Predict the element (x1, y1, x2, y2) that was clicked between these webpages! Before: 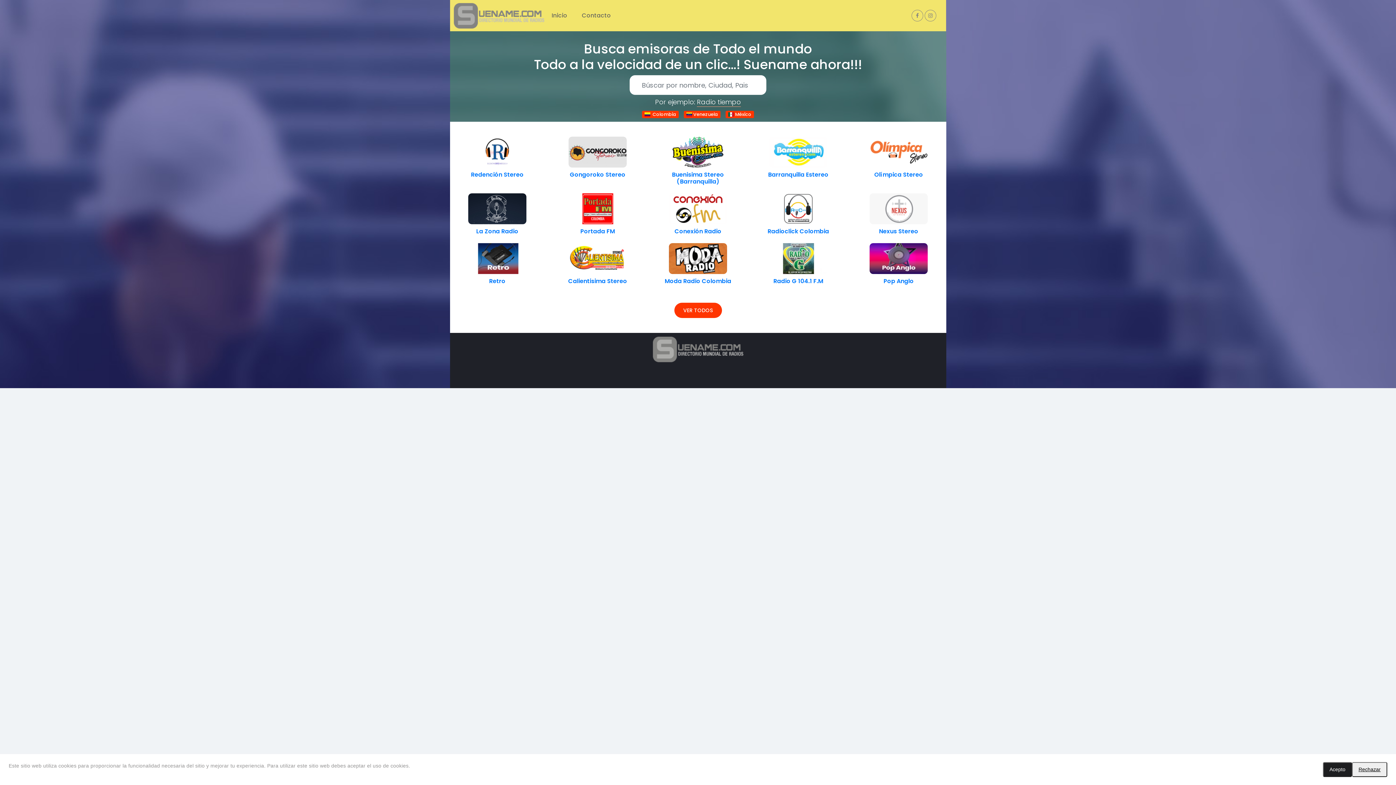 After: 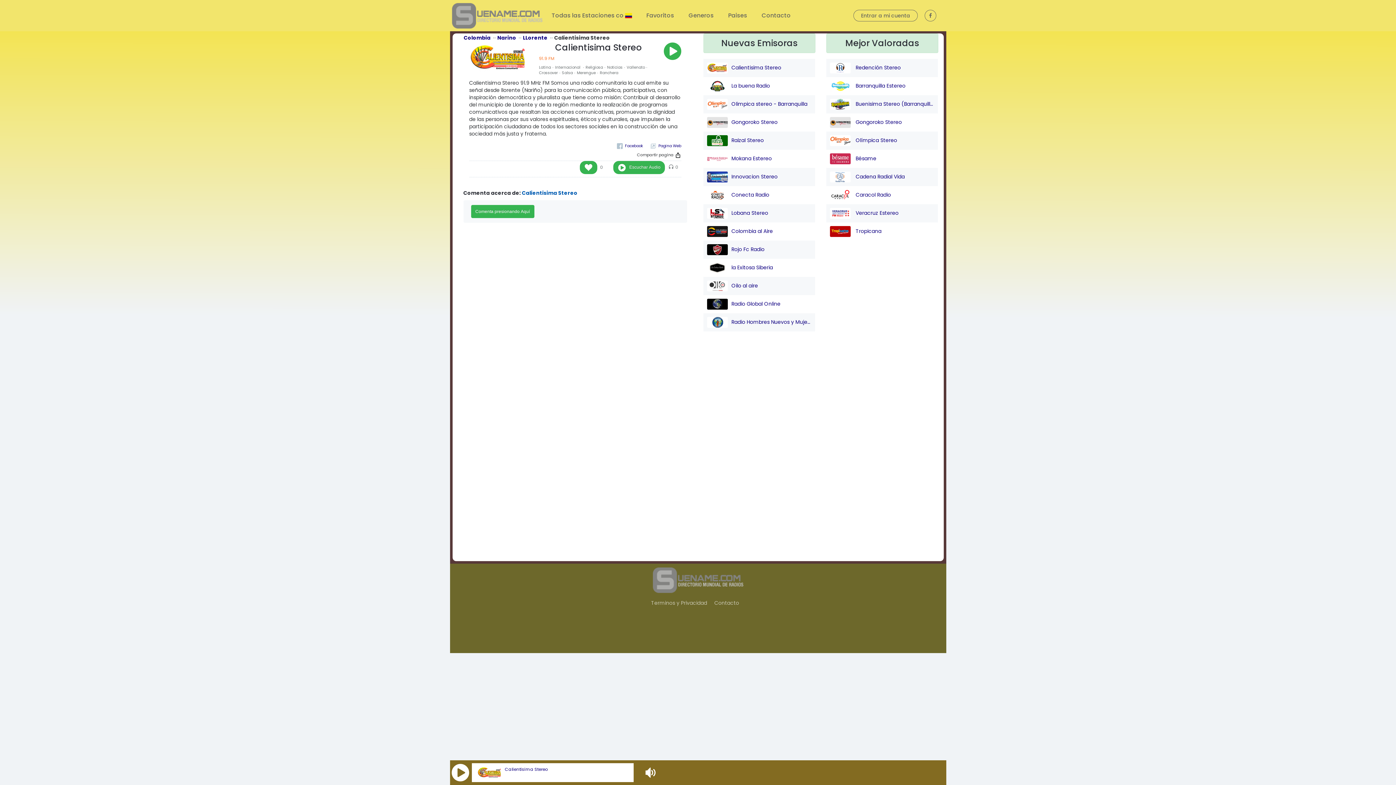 Action: label: Calientisima Stereo bbox: (568, 277, 627, 285)